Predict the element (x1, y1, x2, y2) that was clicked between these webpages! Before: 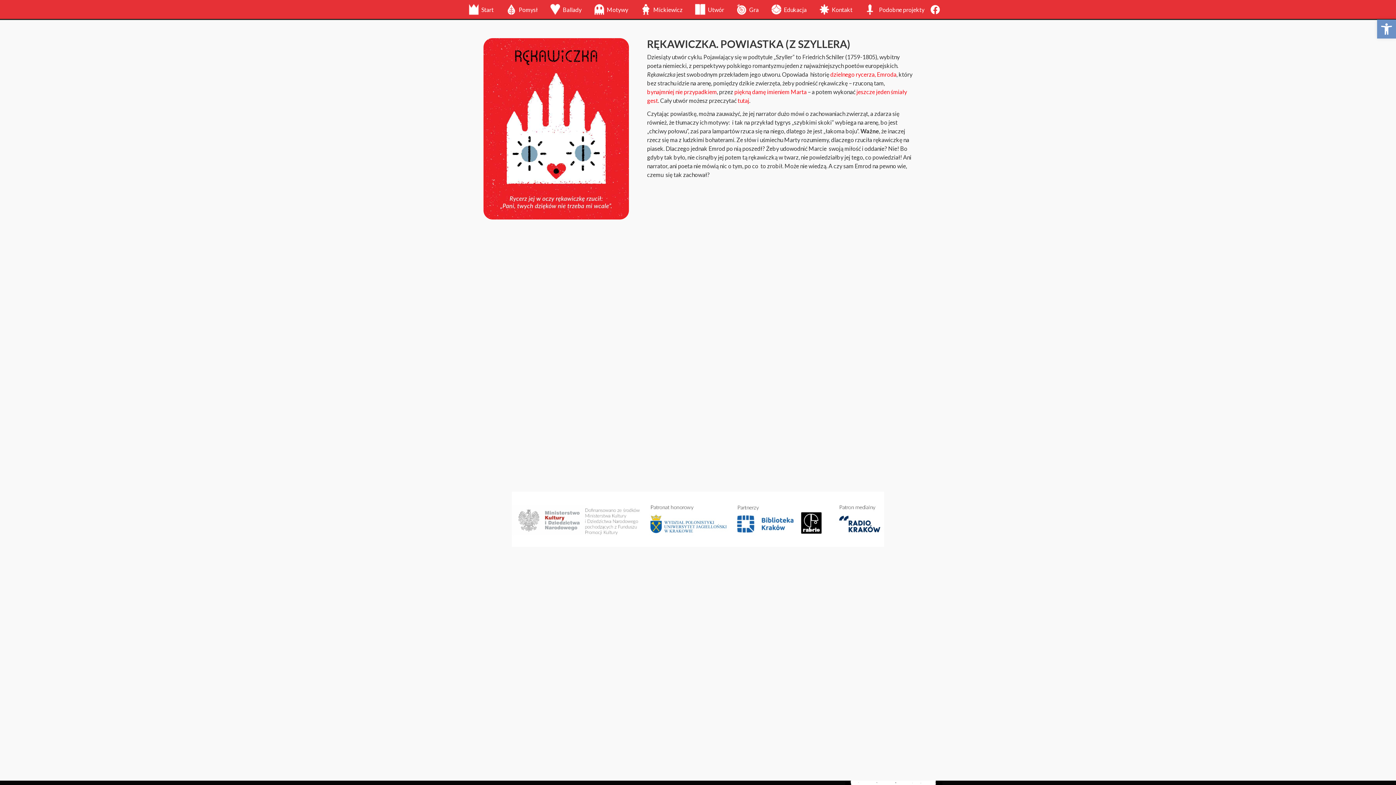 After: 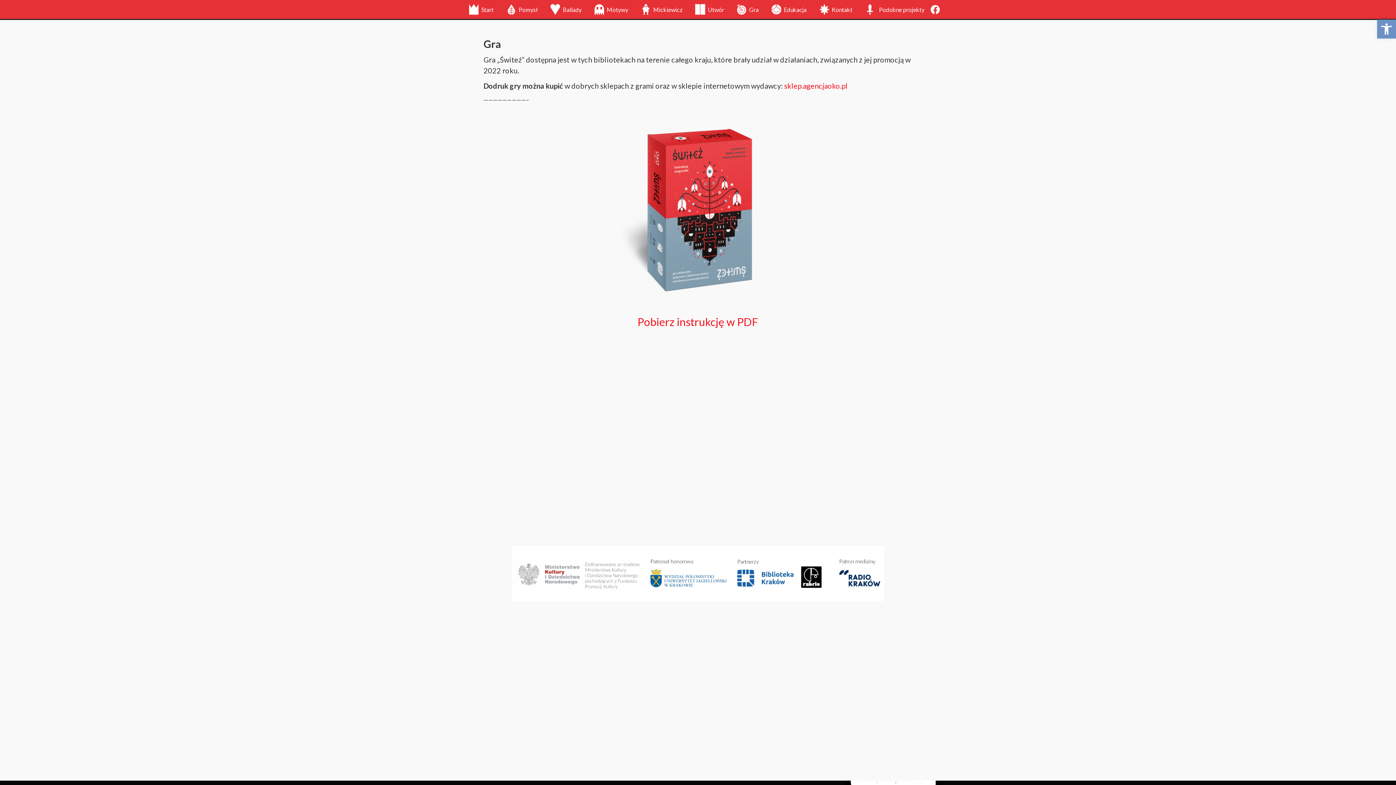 Action: label: Gra bbox: (736, 0, 770, 18)